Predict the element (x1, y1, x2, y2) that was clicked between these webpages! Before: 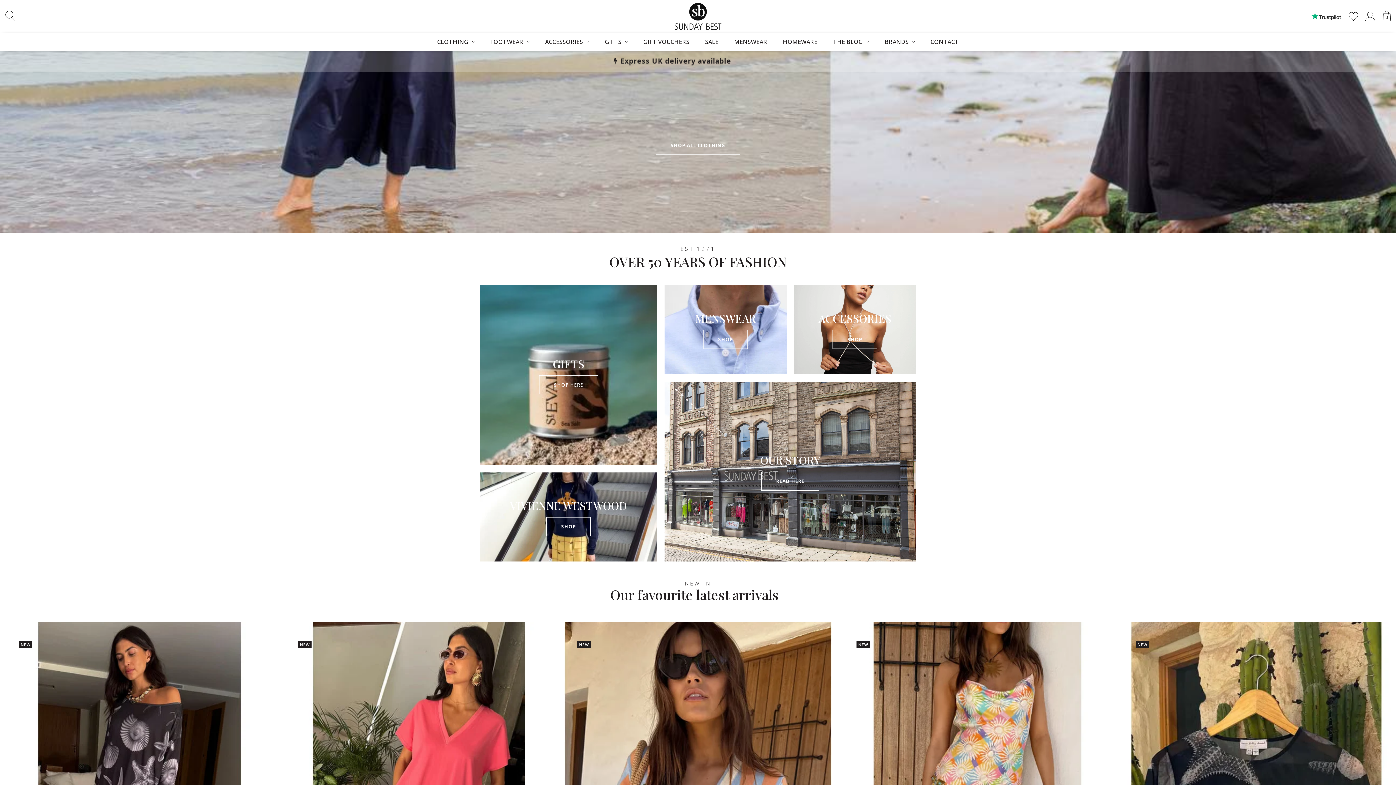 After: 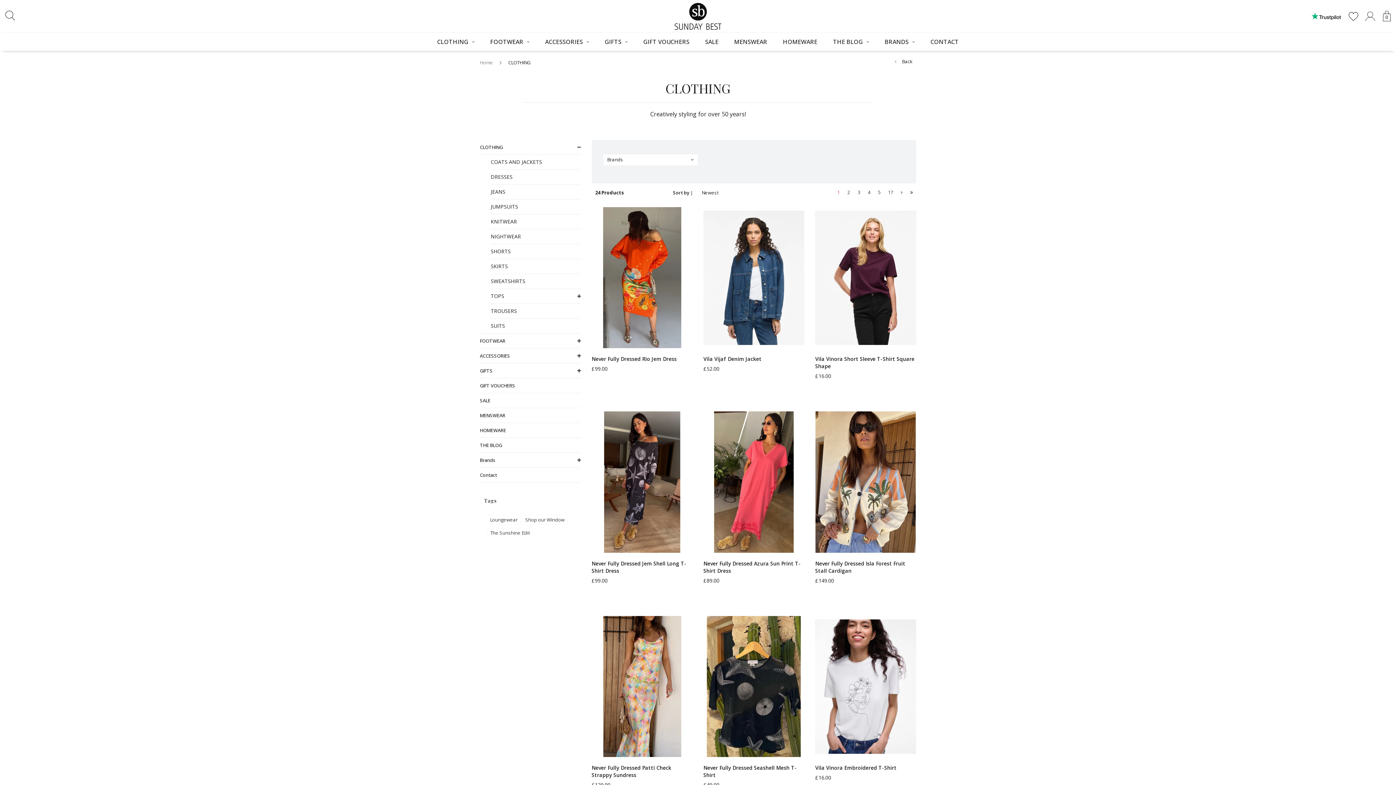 Action: label: SHOP ALL CLOTHING bbox: (655, 142, 740, 148)